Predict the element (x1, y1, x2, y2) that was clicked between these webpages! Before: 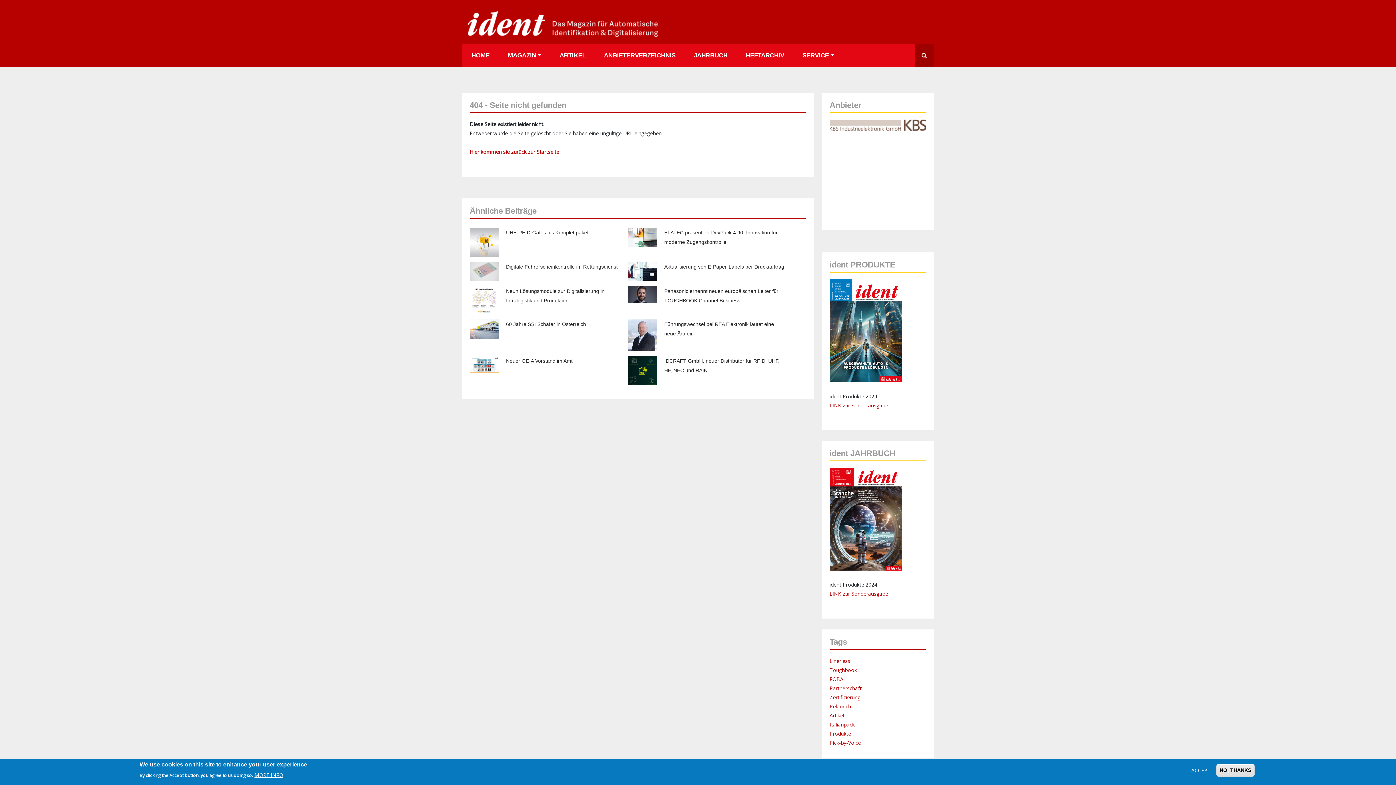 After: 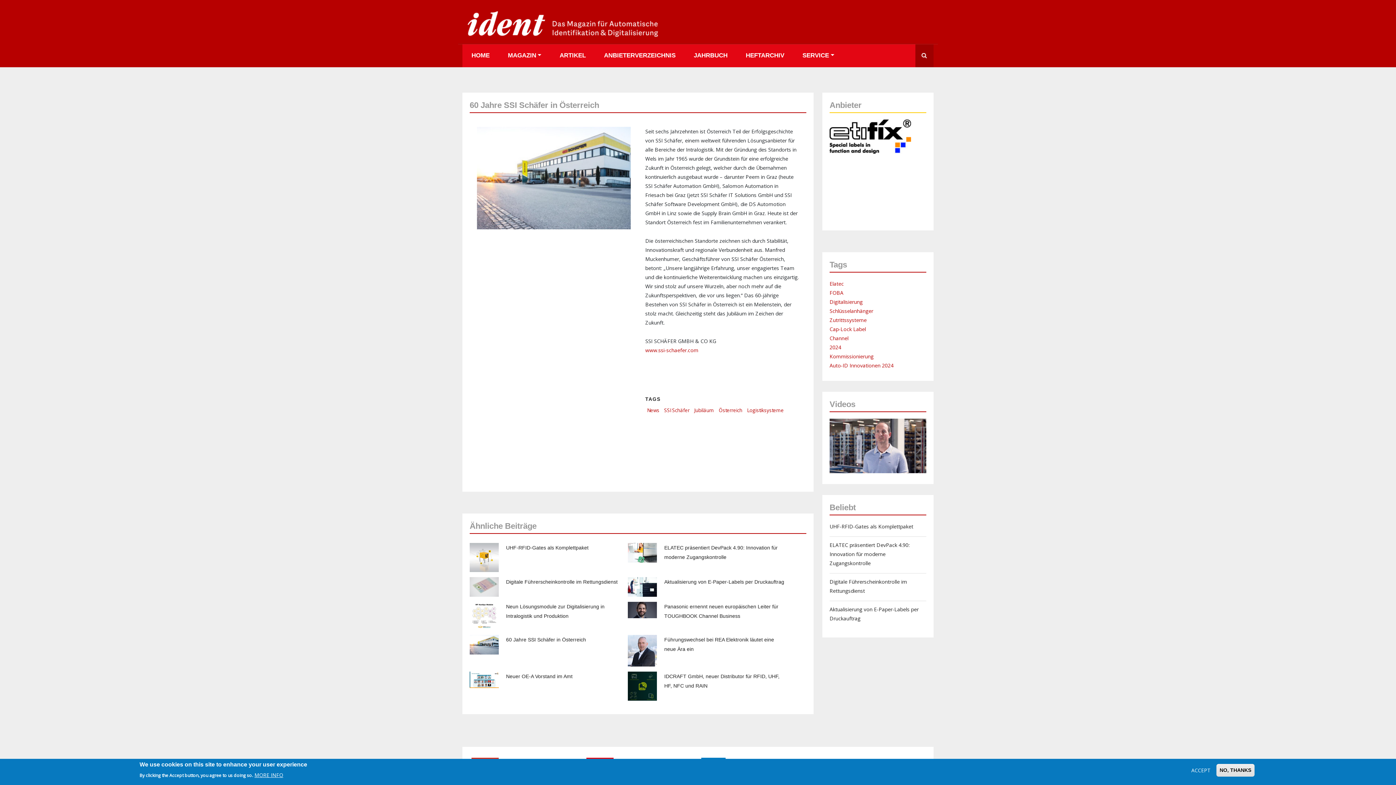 Action: bbox: (469, 325, 498, 332)